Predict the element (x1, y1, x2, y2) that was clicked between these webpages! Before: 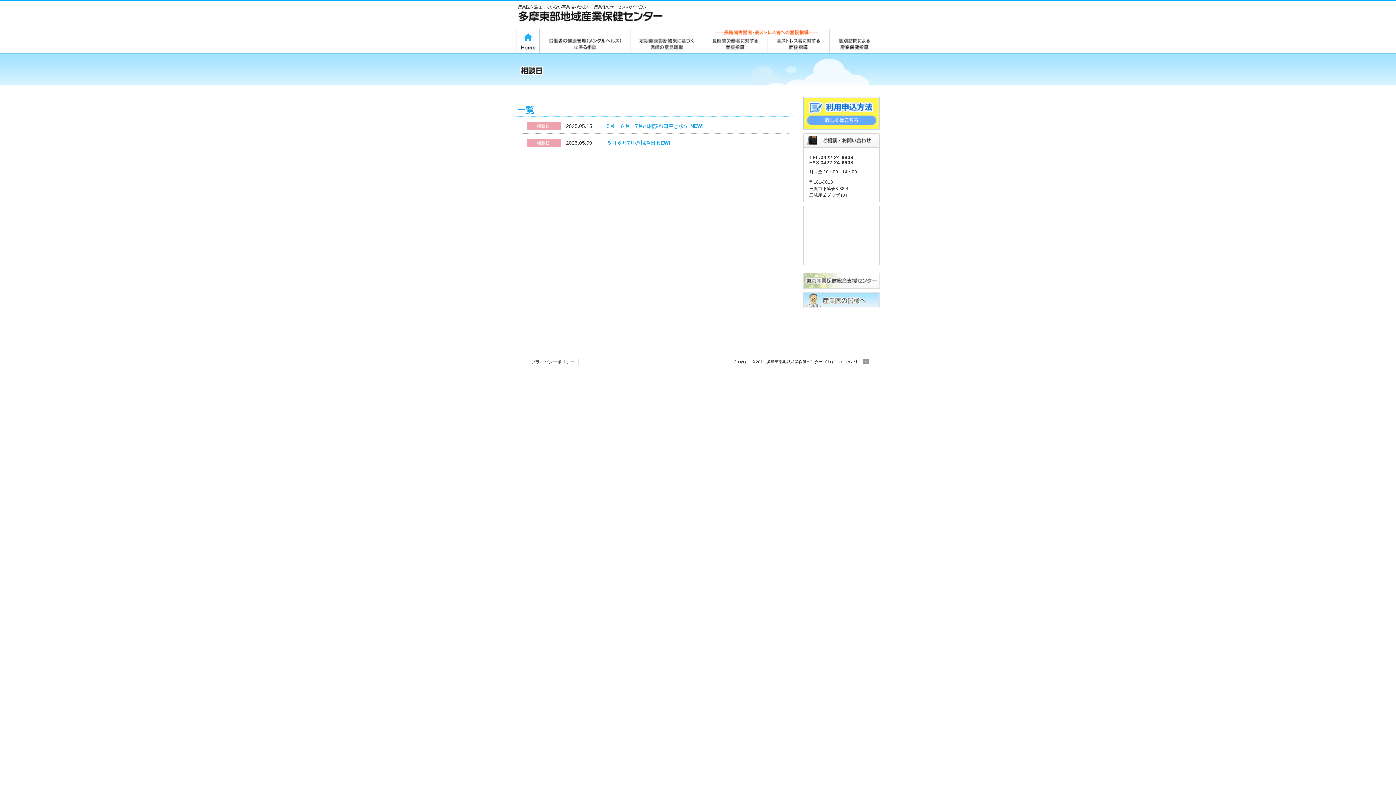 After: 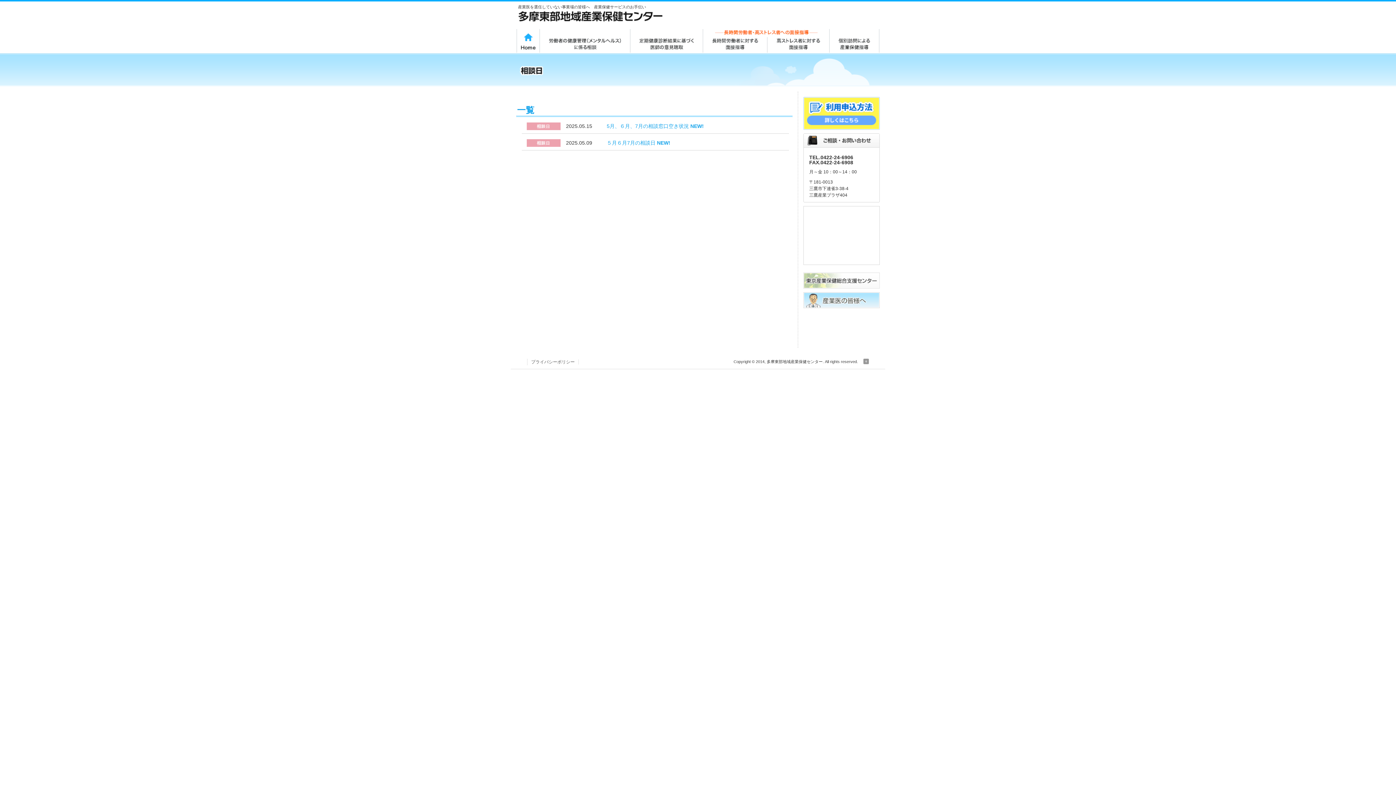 Action: bbox: (803, 281, 880, 287)